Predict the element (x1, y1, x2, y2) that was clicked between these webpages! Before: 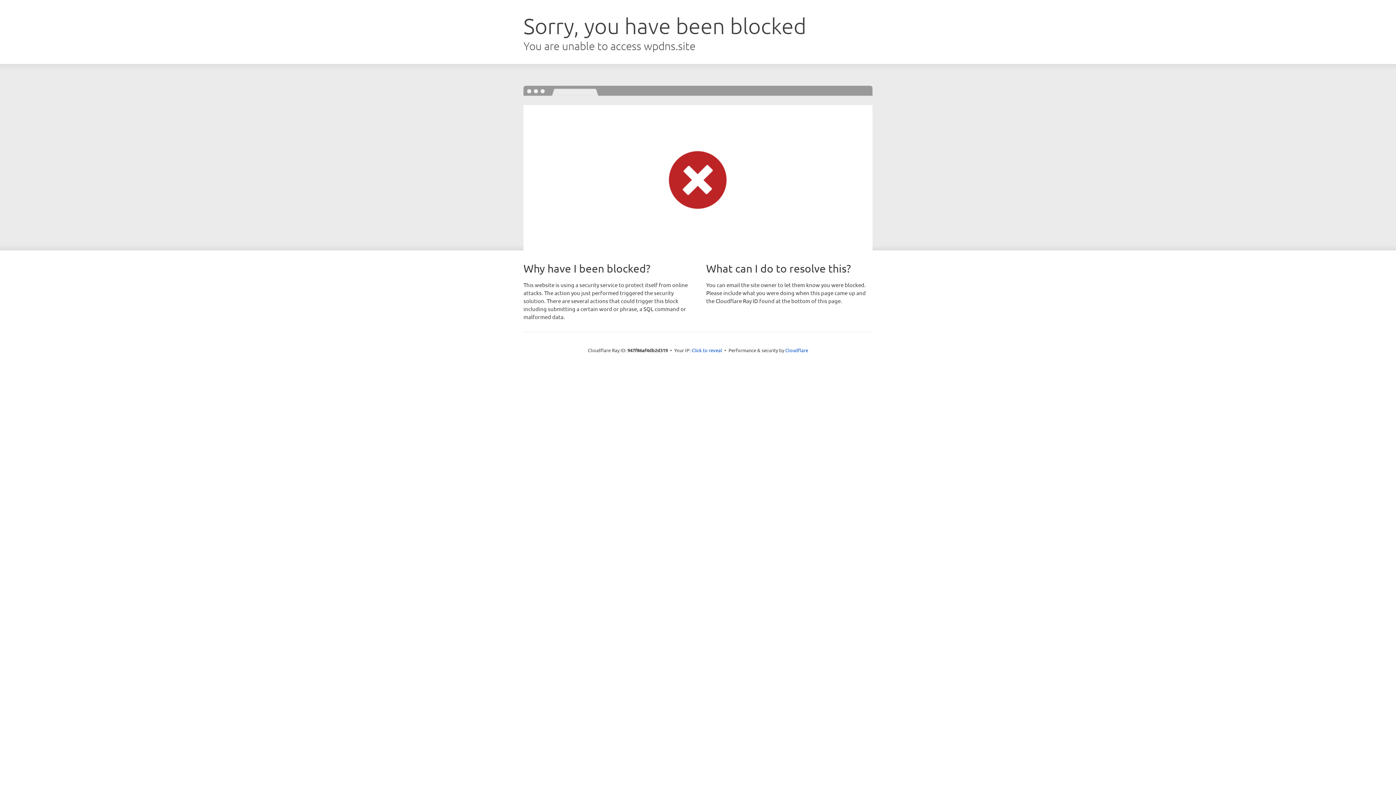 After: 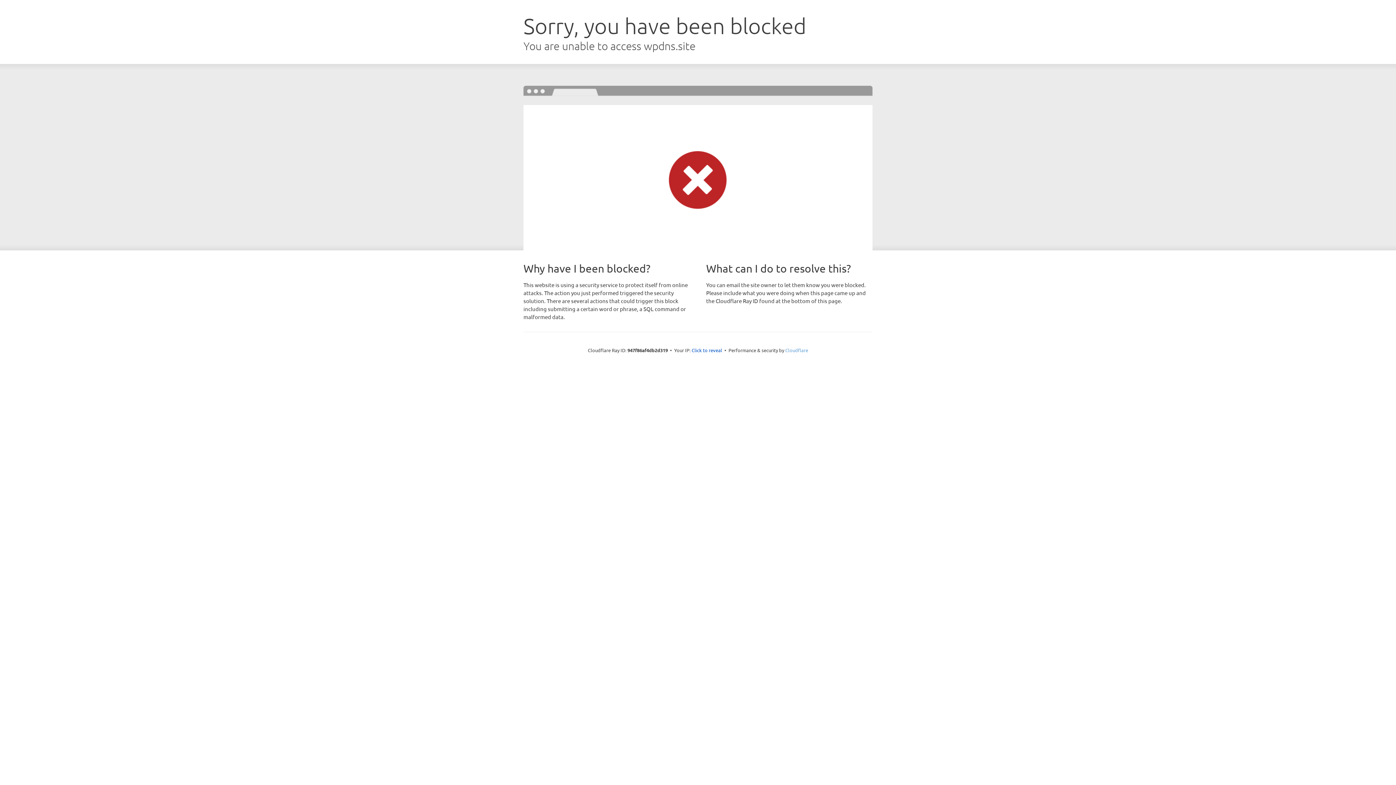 Action: bbox: (785, 347, 808, 353) label: Cloudflare